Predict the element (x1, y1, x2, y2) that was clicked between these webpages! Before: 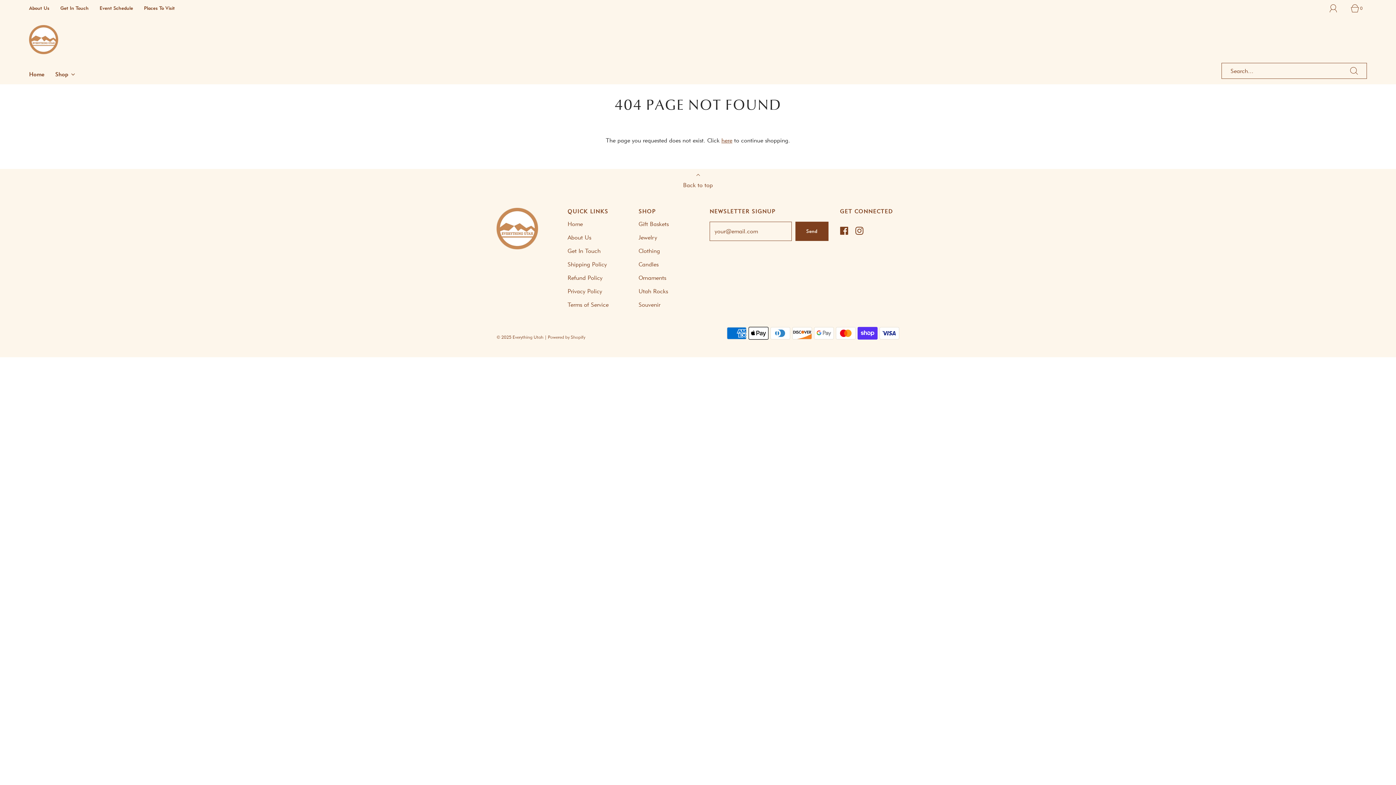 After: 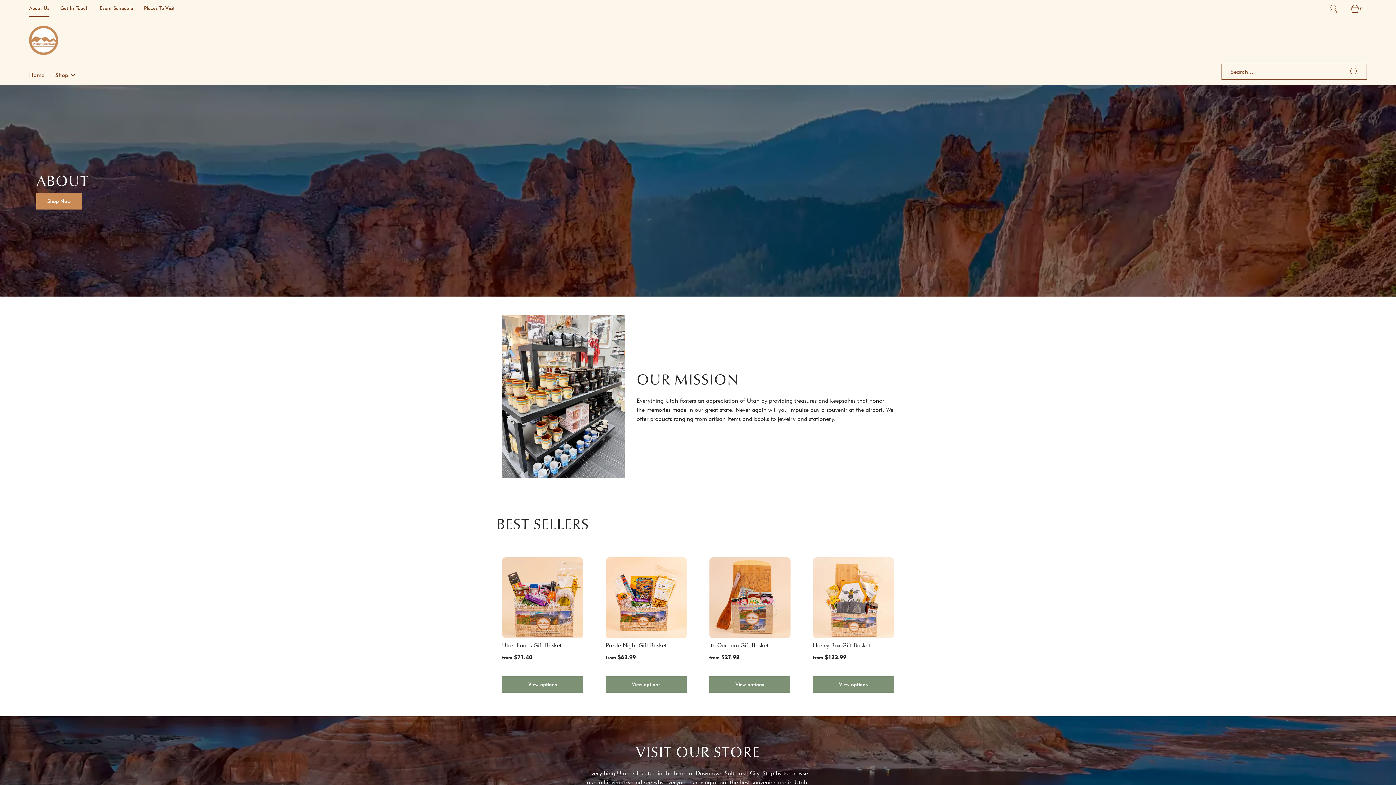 Action: bbox: (29, 0, 49, 16) label: About Us